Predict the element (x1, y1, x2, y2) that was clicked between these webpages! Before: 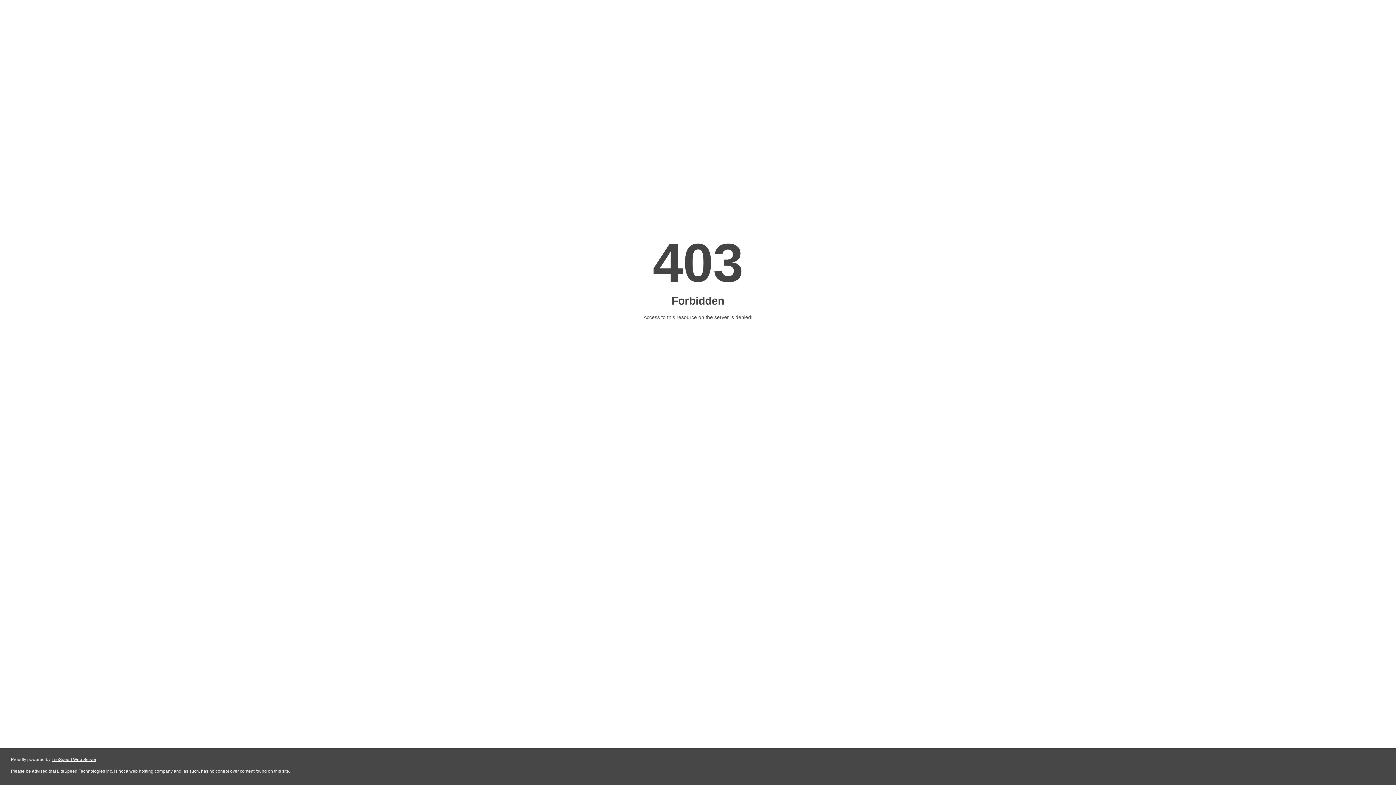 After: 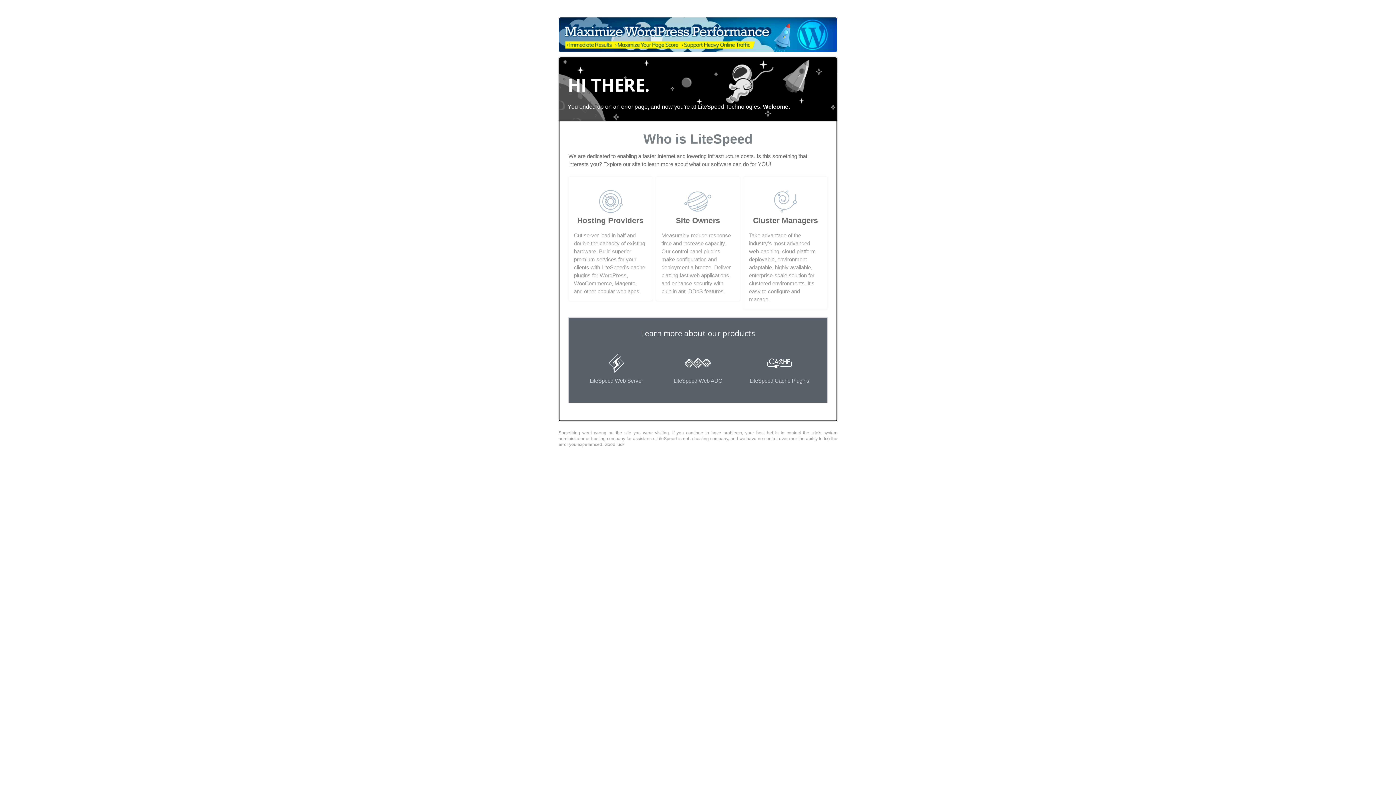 Action: bbox: (51, 757, 96, 762) label: LiteSpeed Web Server